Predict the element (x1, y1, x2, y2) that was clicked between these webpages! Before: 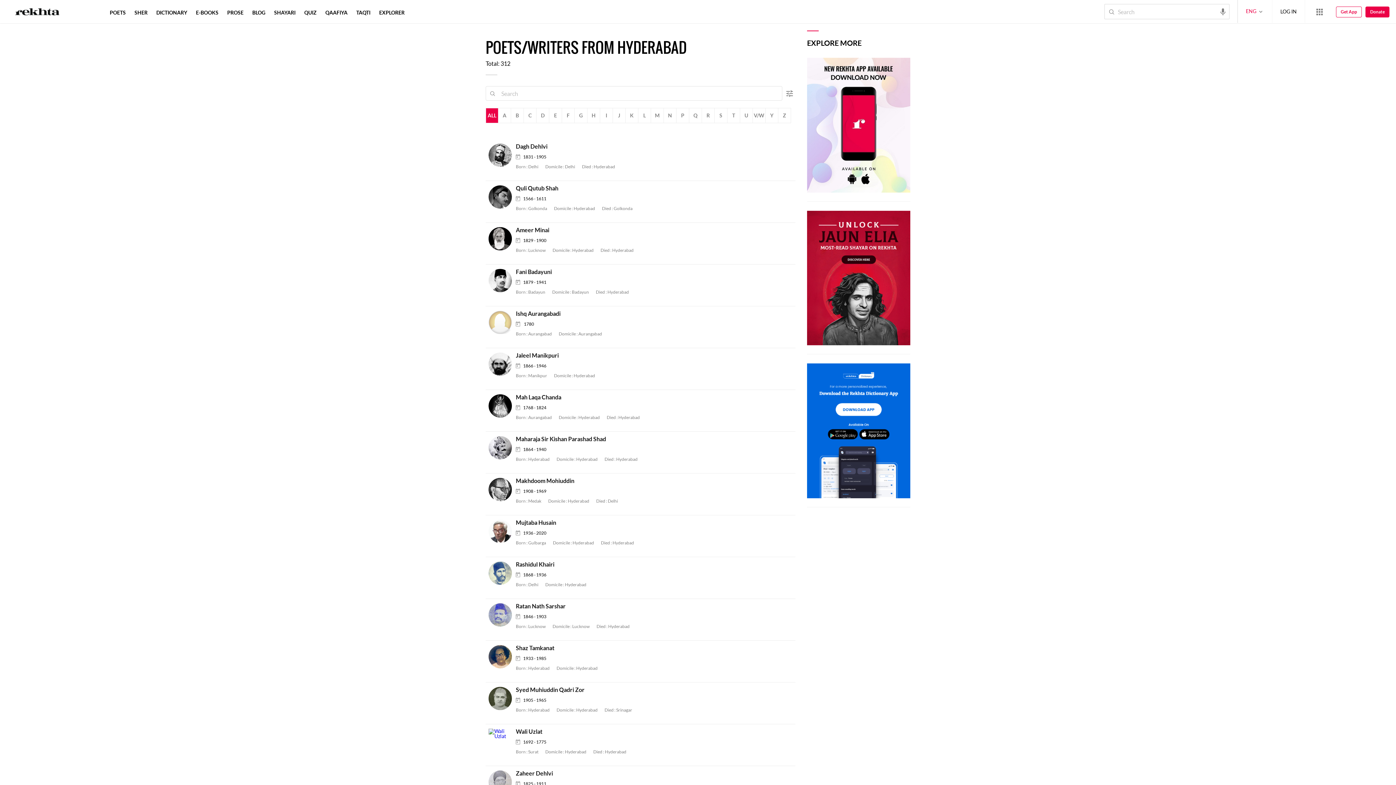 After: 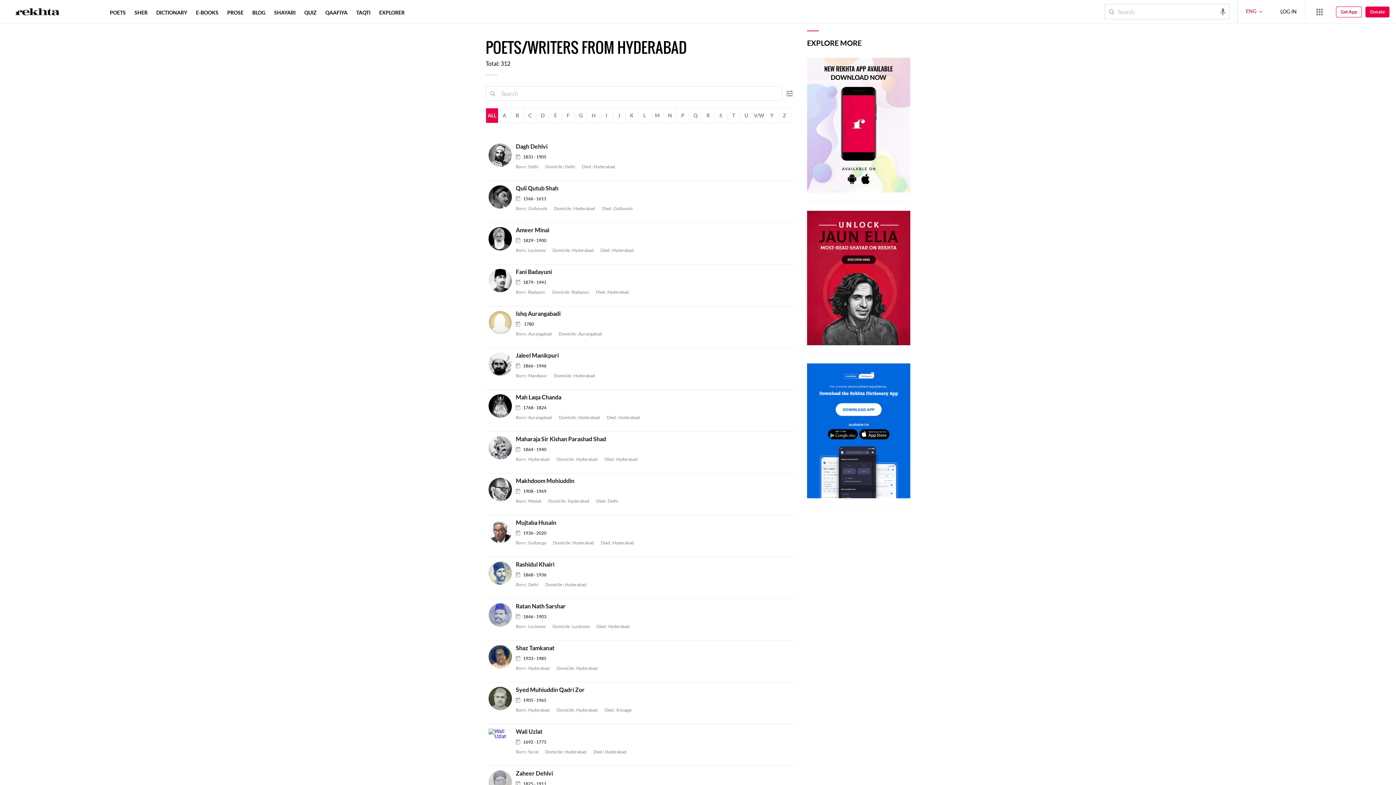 Action: label: Get App bbox: (1336, 6, 1362, 17)